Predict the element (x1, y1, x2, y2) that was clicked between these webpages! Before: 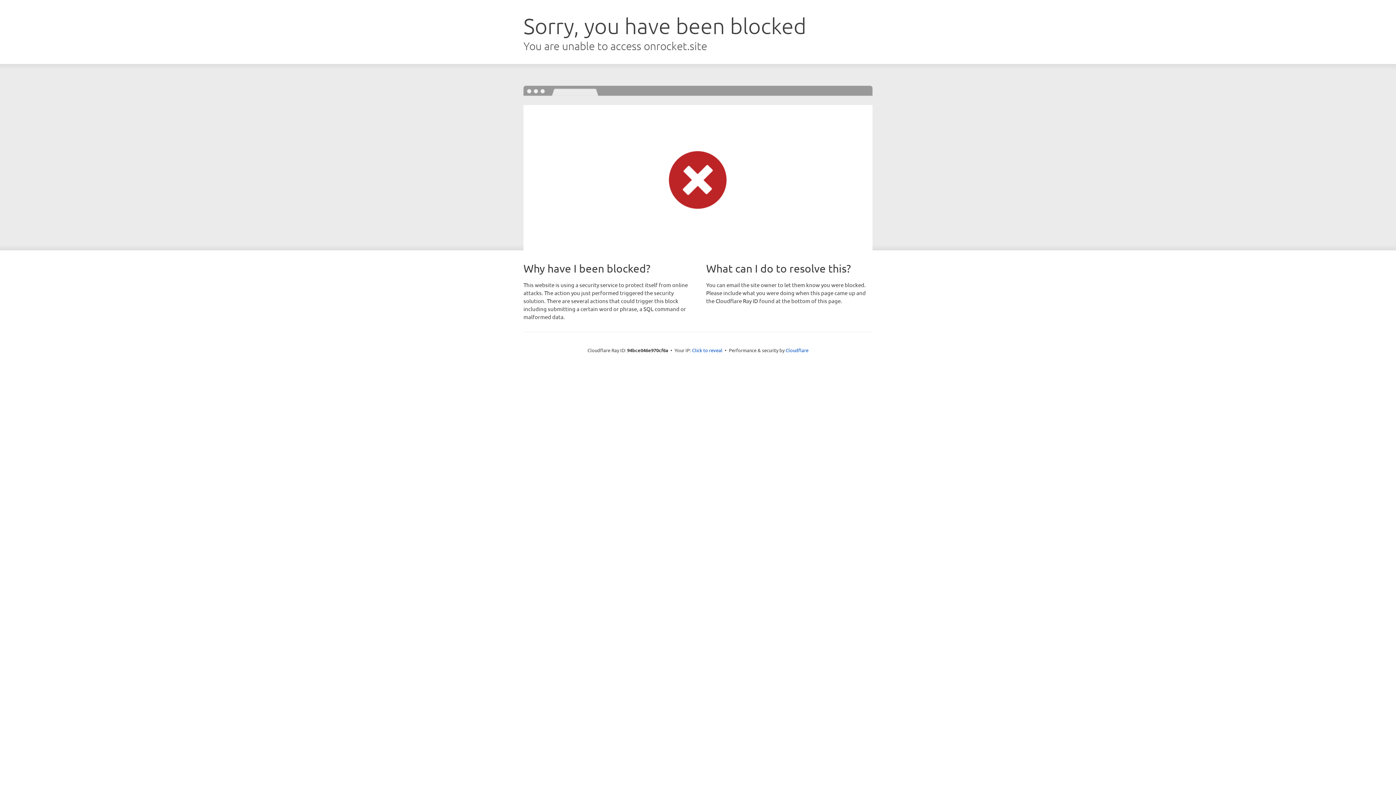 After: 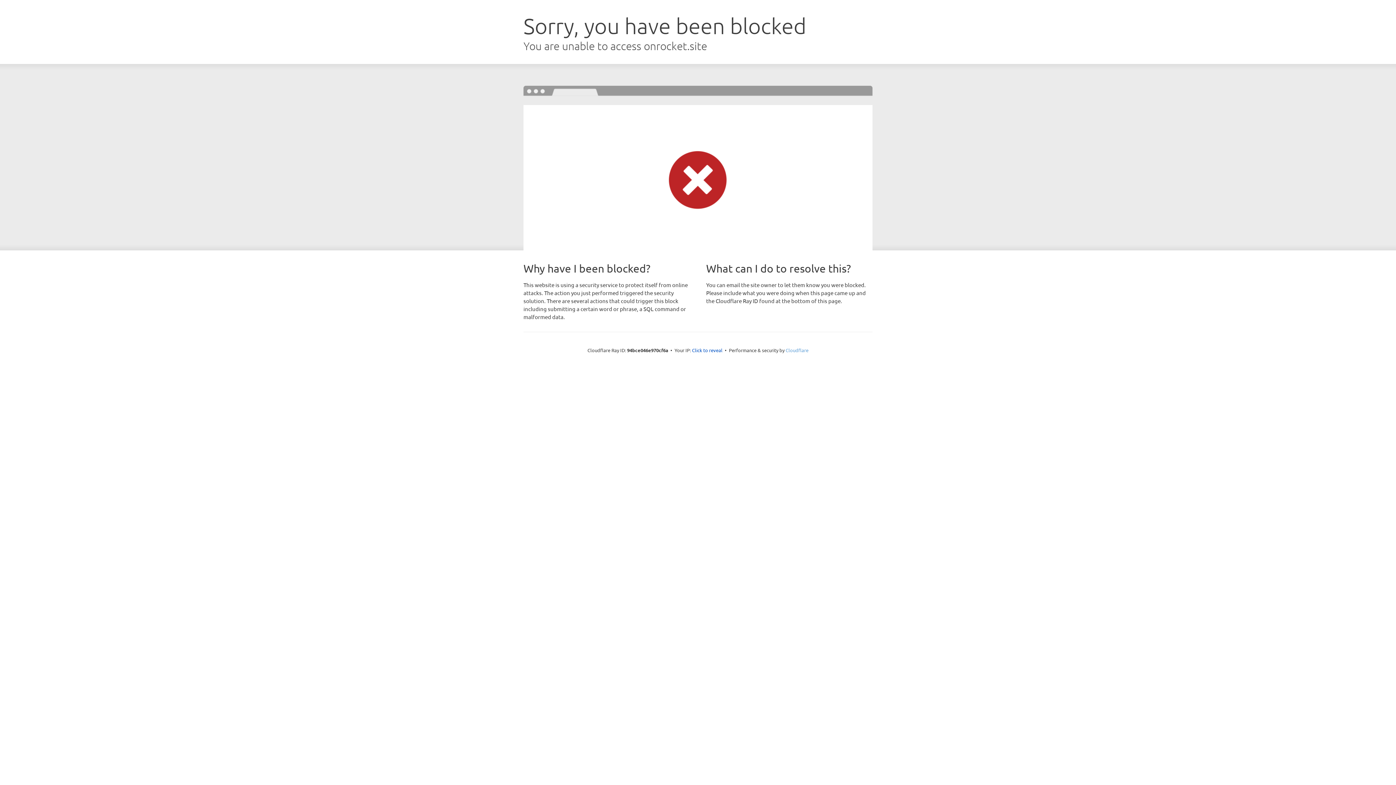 Action: bbox: (785, 347, 808, 353) label: Cloudflare